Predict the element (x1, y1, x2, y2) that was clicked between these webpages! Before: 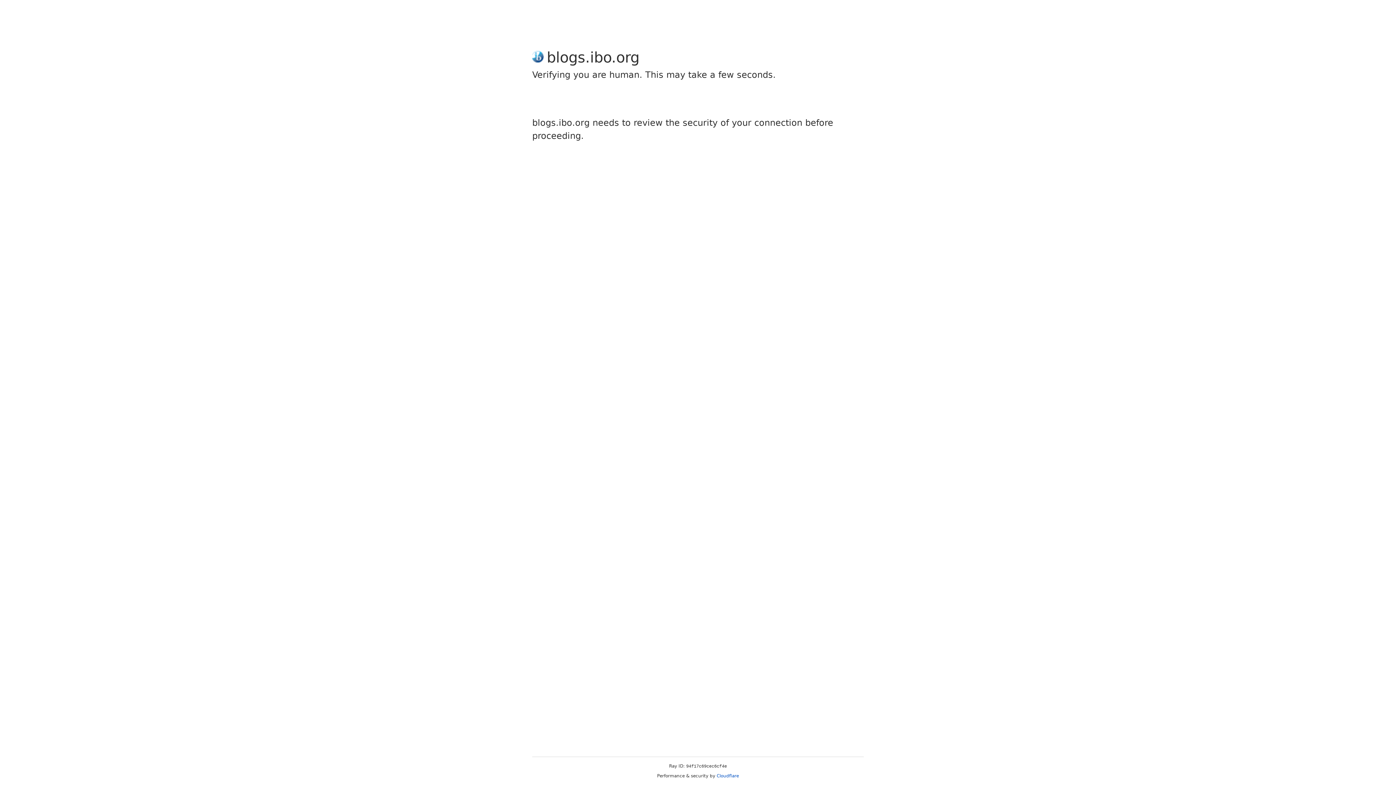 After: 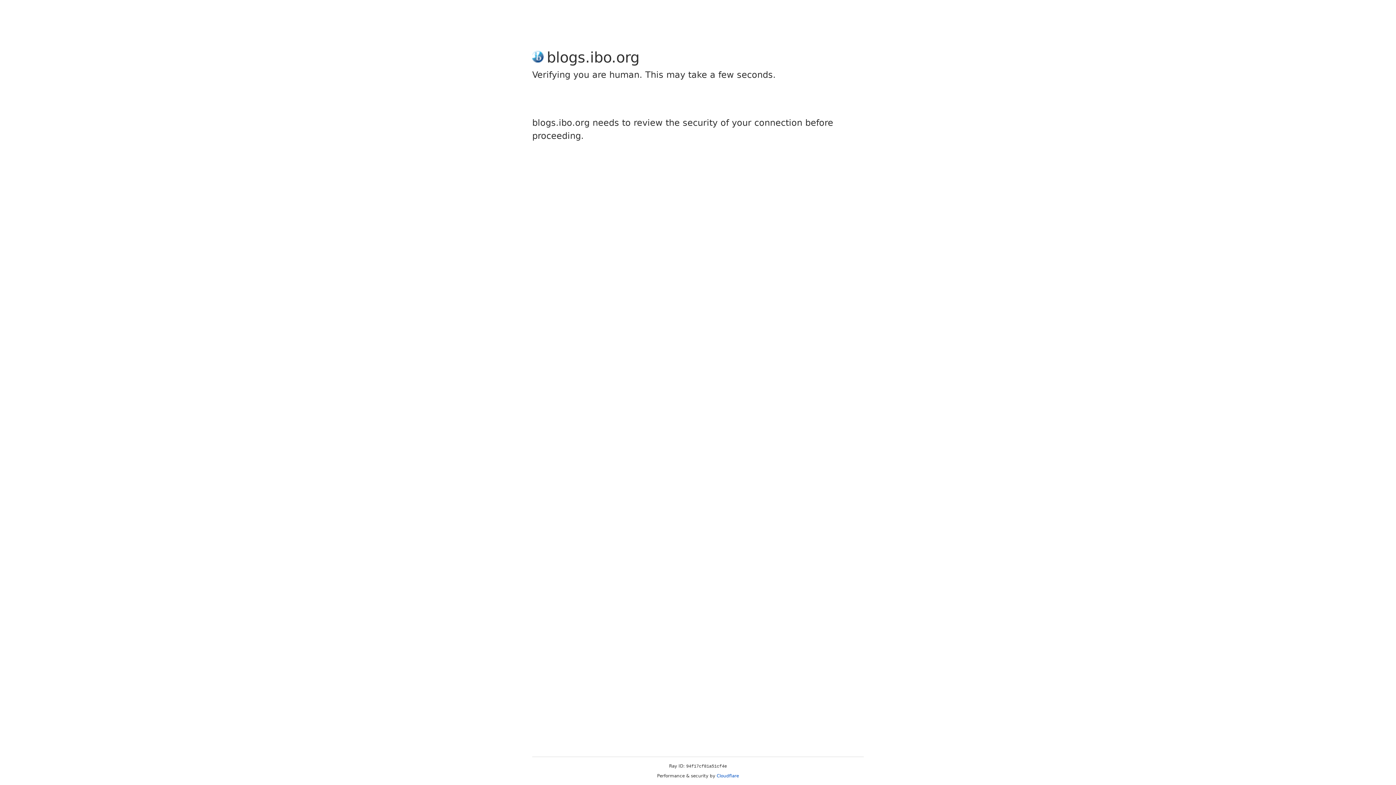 Action: bbox: (716, 773, 739, 778) label: Cloudflare